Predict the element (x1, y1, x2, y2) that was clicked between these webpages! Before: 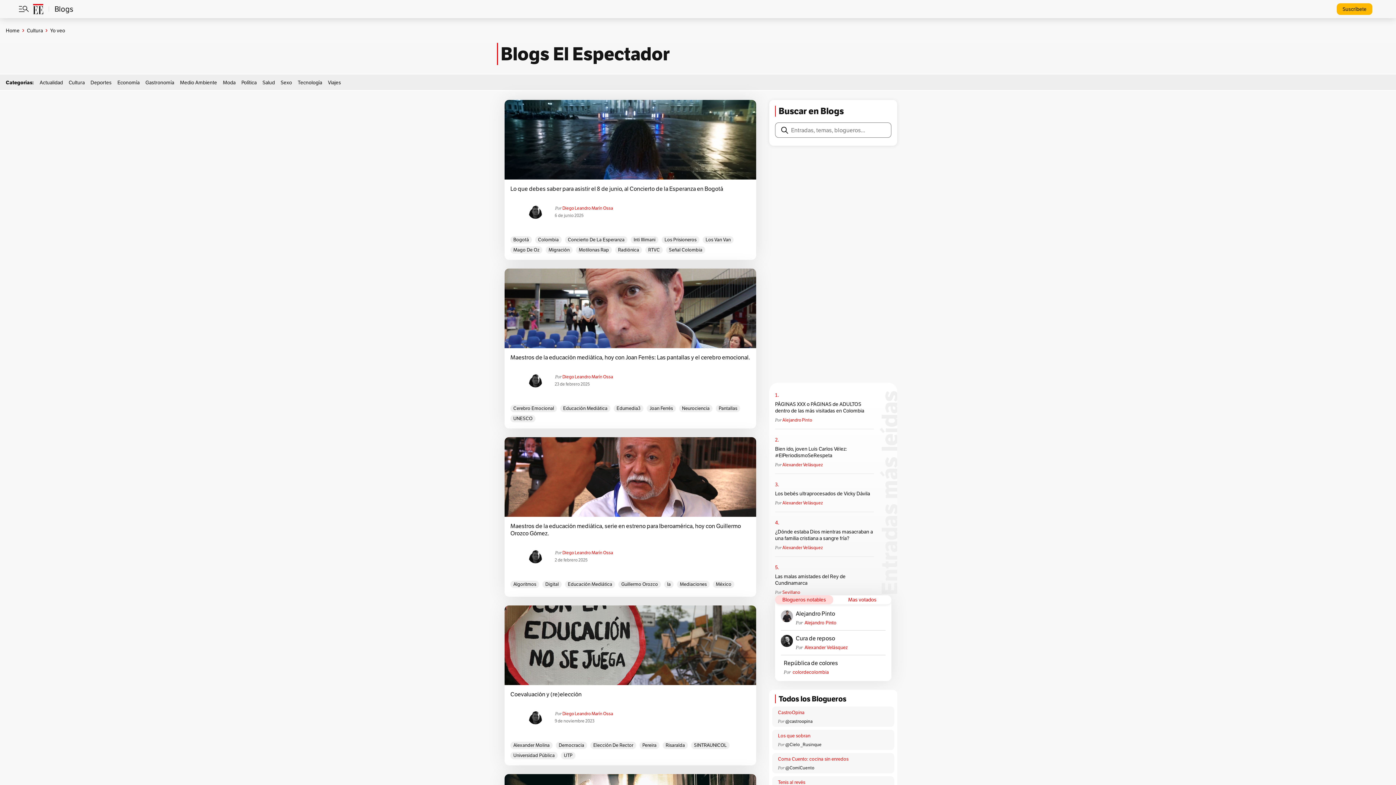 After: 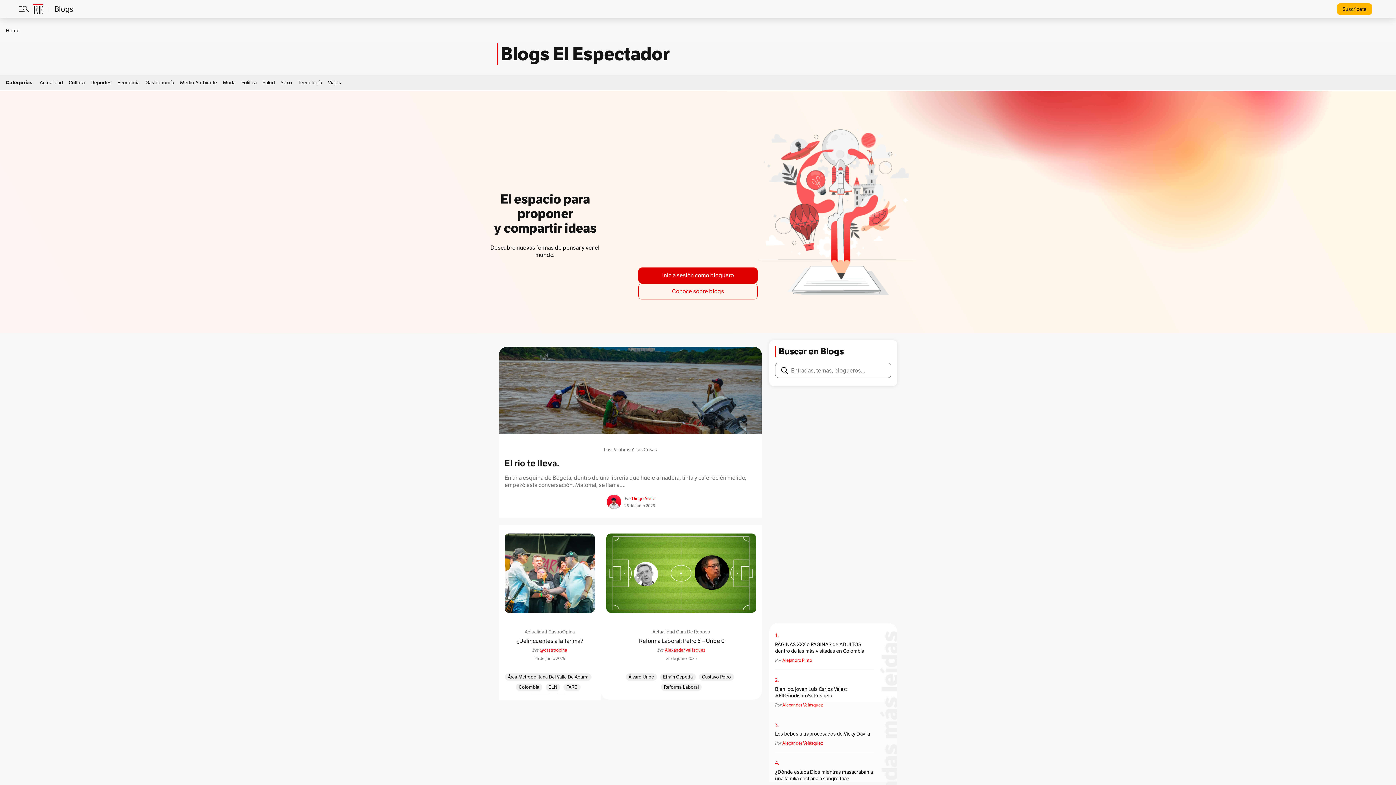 Action: bbox: (500, 42, 670, 65) label: Blogs El Espectador